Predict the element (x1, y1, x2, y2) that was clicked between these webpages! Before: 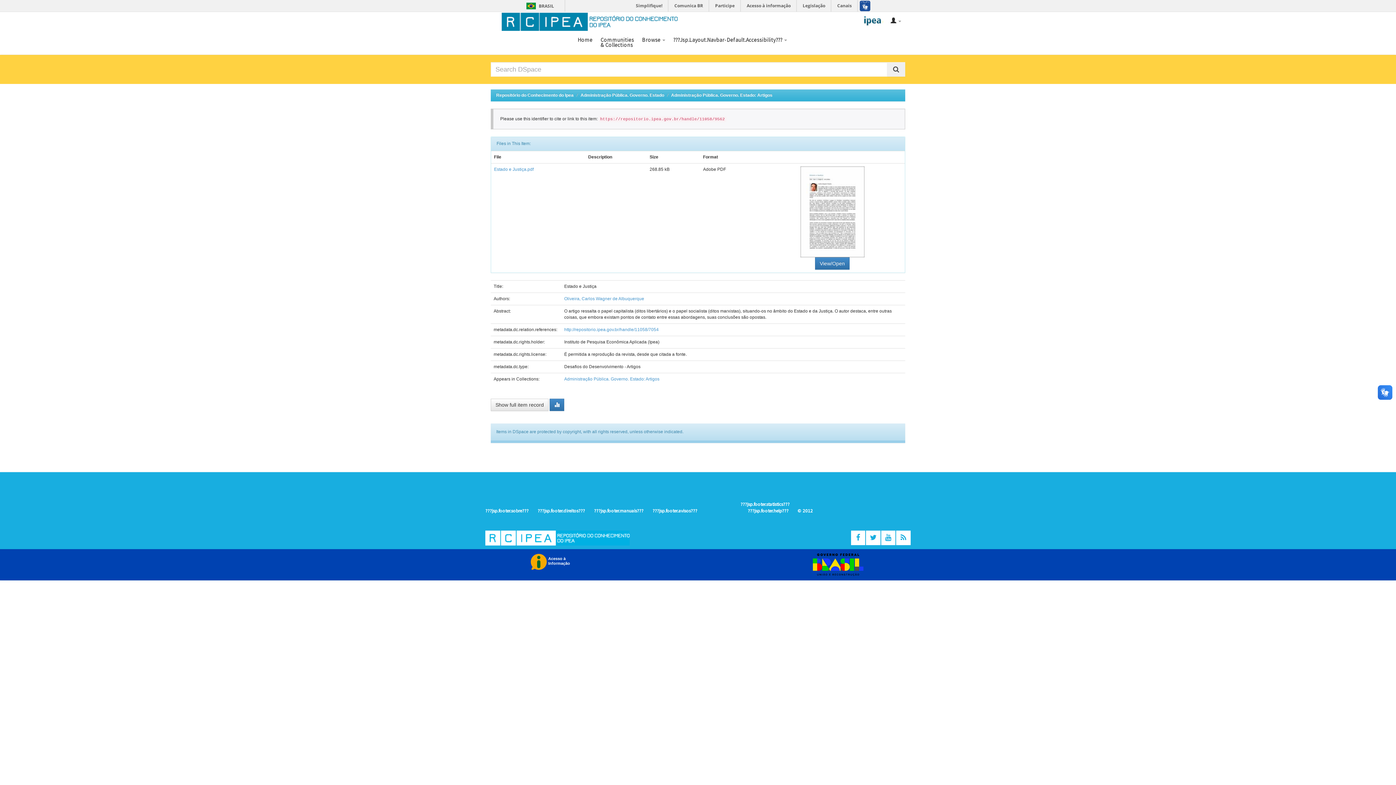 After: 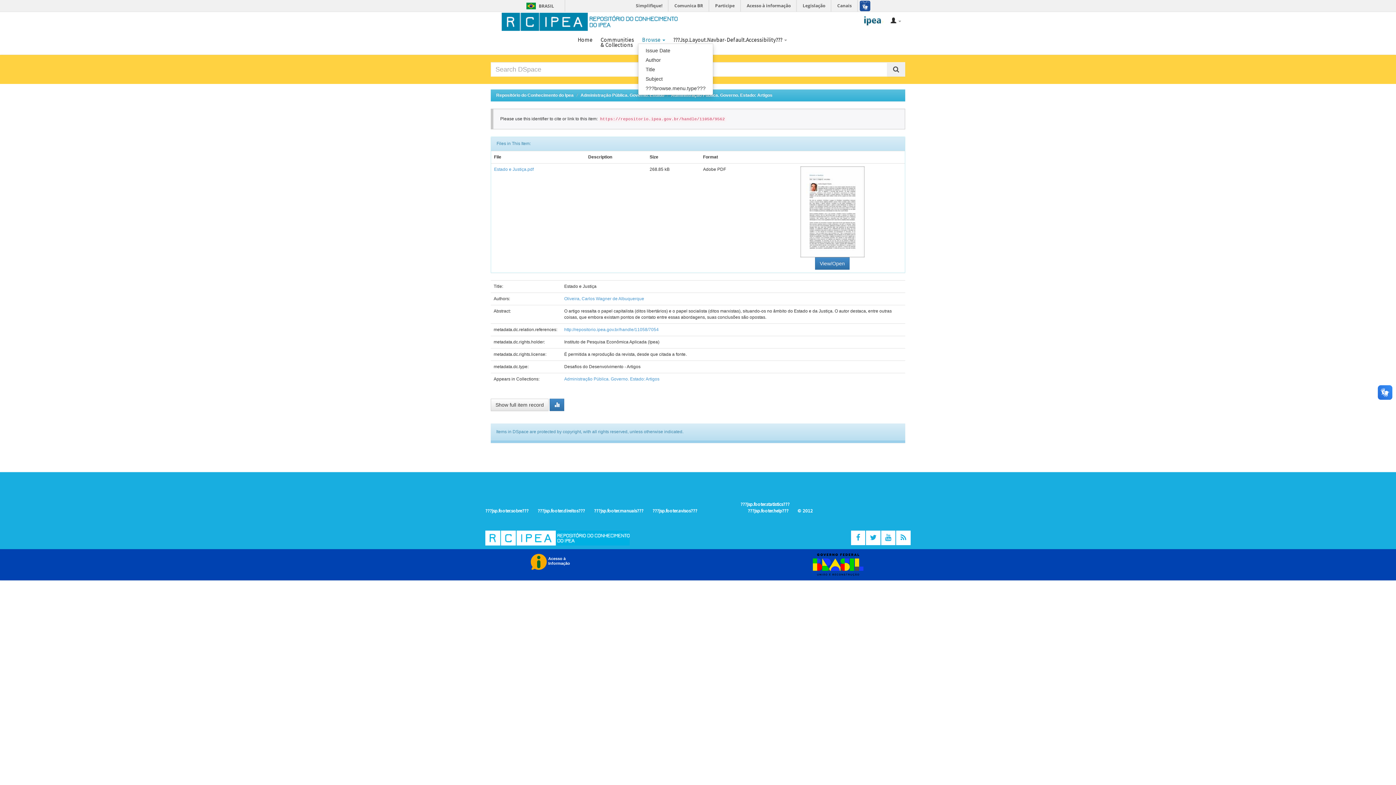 Action: bbox: (641, 30, 665, 43) label: Browse 